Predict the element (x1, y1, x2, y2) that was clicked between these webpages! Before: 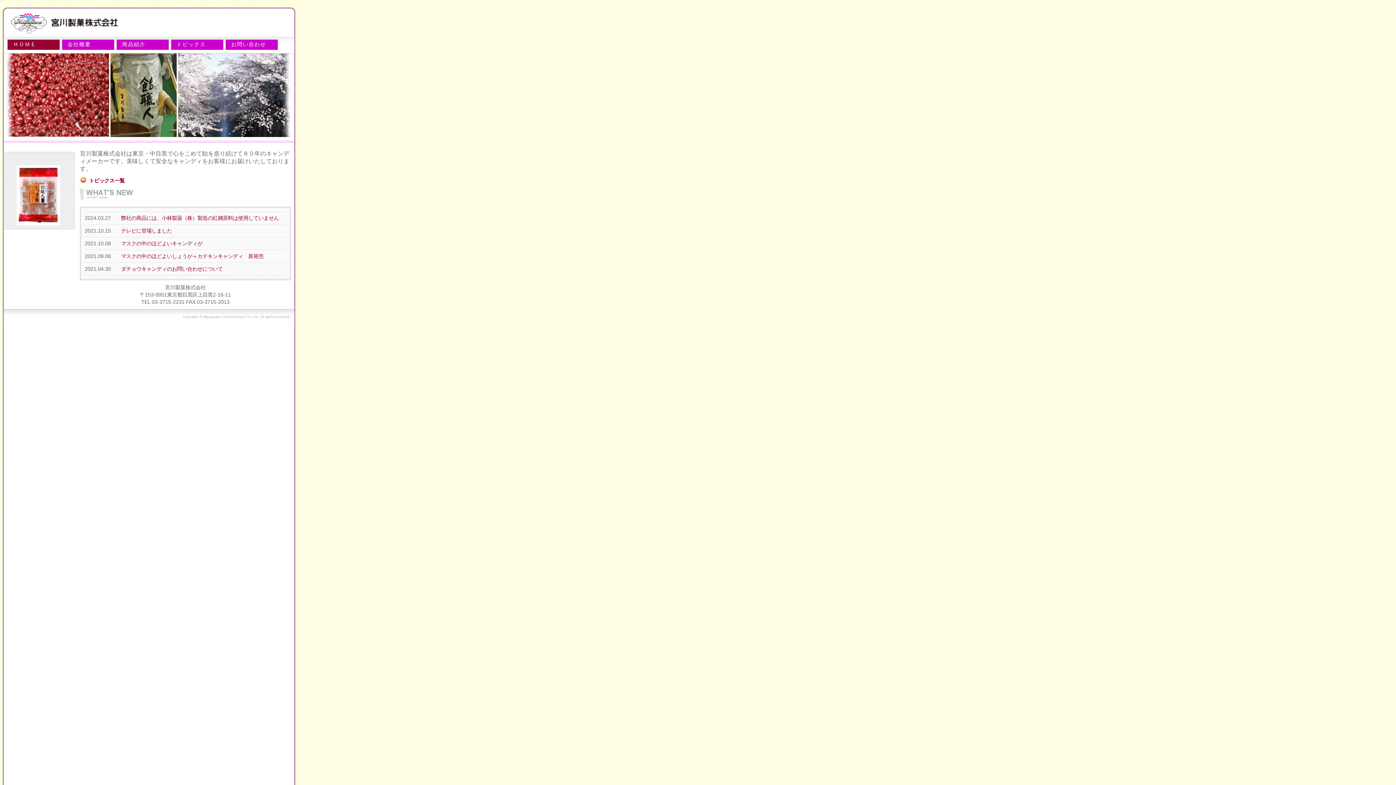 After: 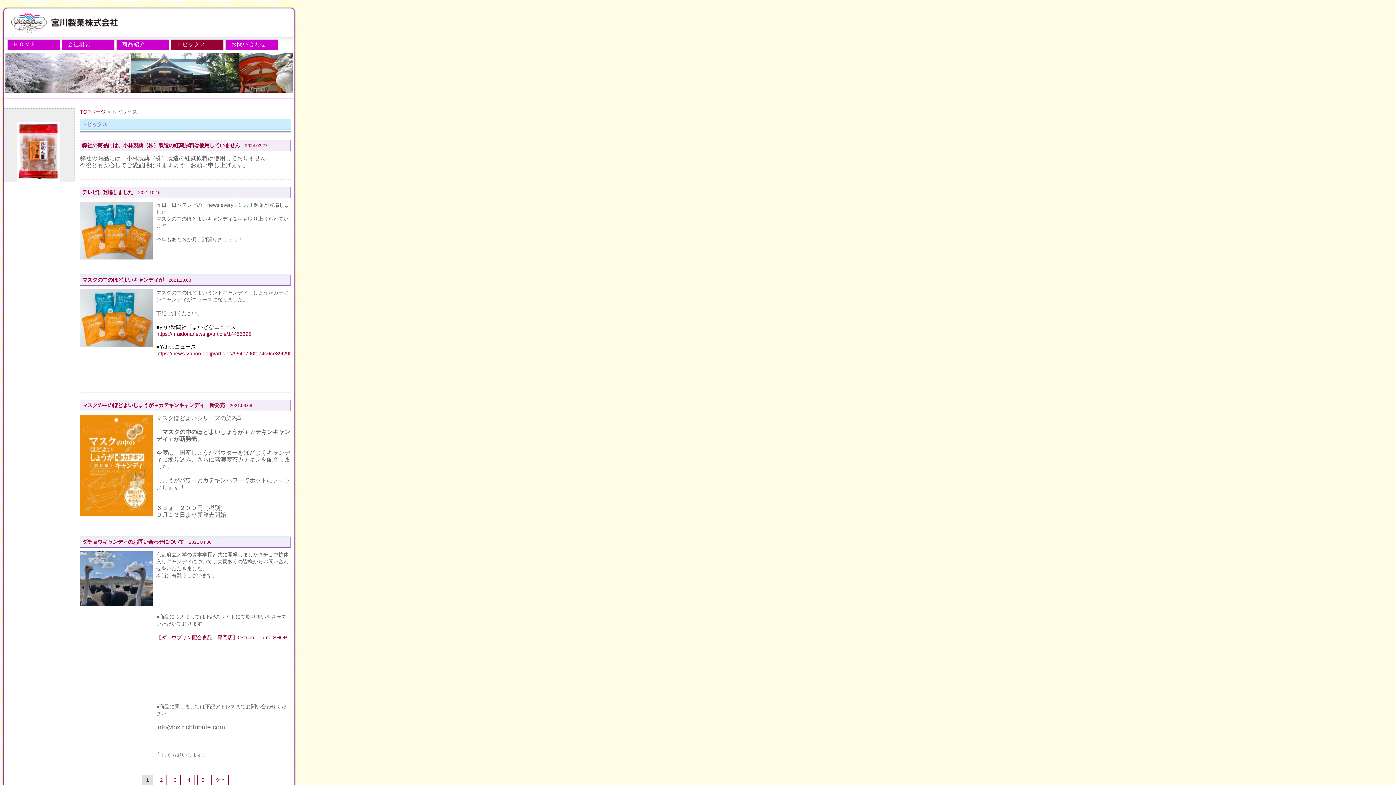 Action: label: トピックス bbox: (170, 38, 223, 50)